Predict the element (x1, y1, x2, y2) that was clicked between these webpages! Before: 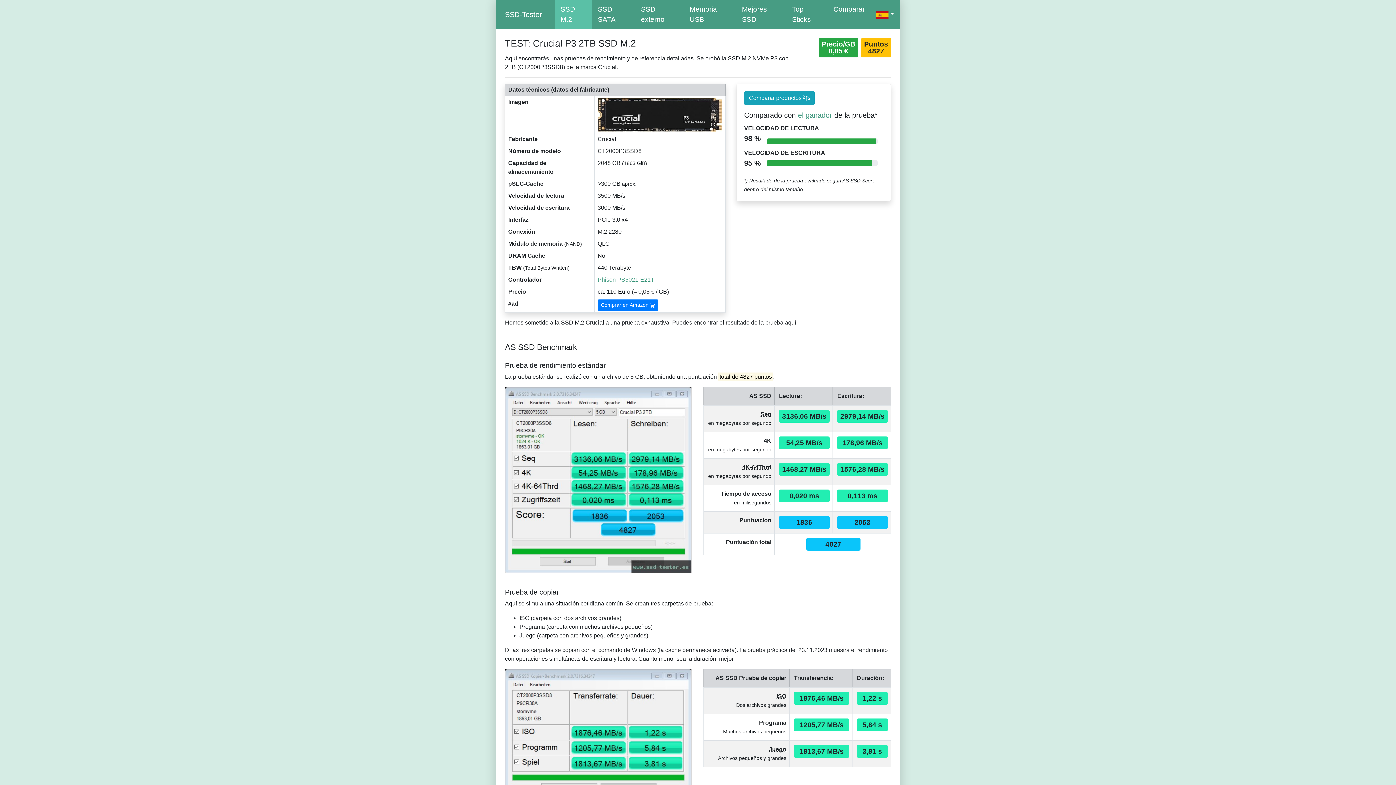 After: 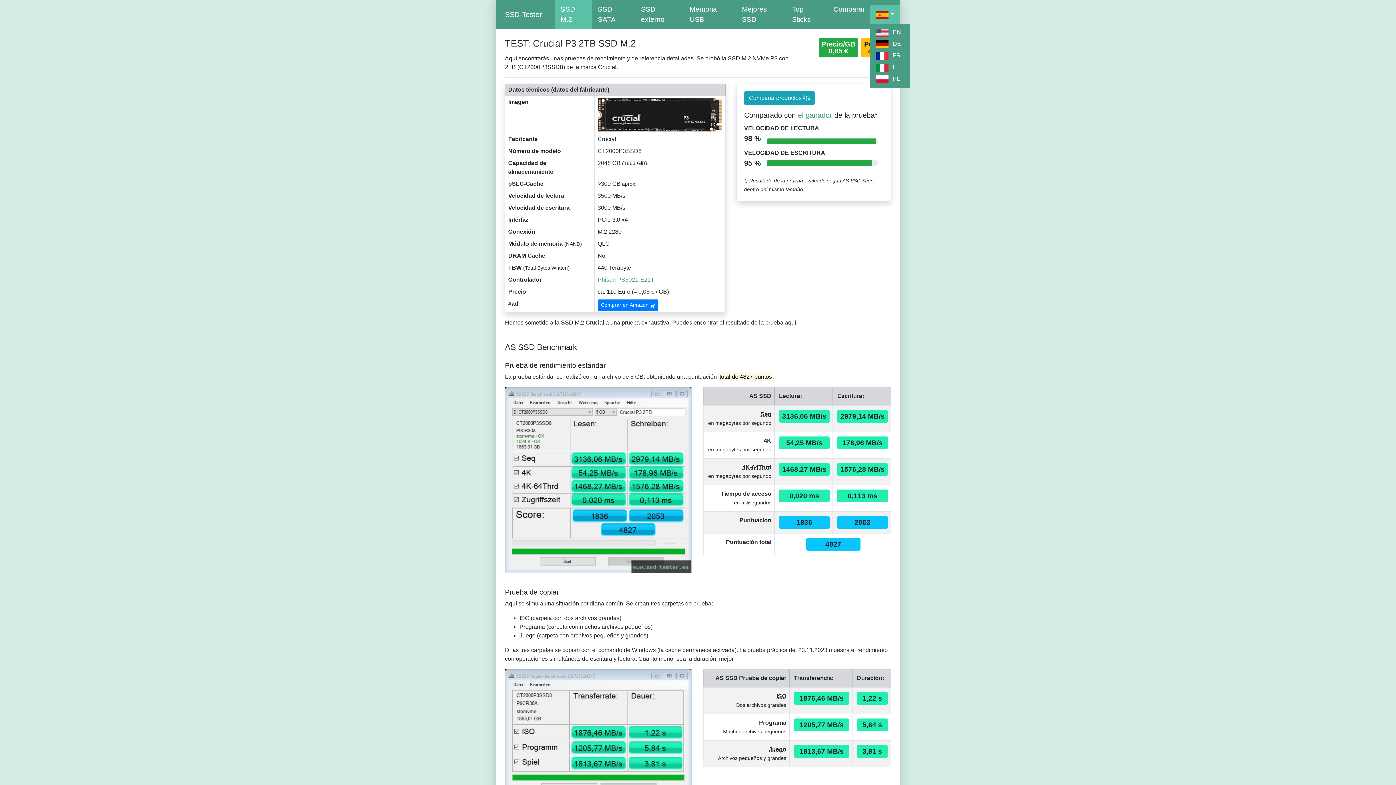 Action: bbox: (870, 5, 900, 24)